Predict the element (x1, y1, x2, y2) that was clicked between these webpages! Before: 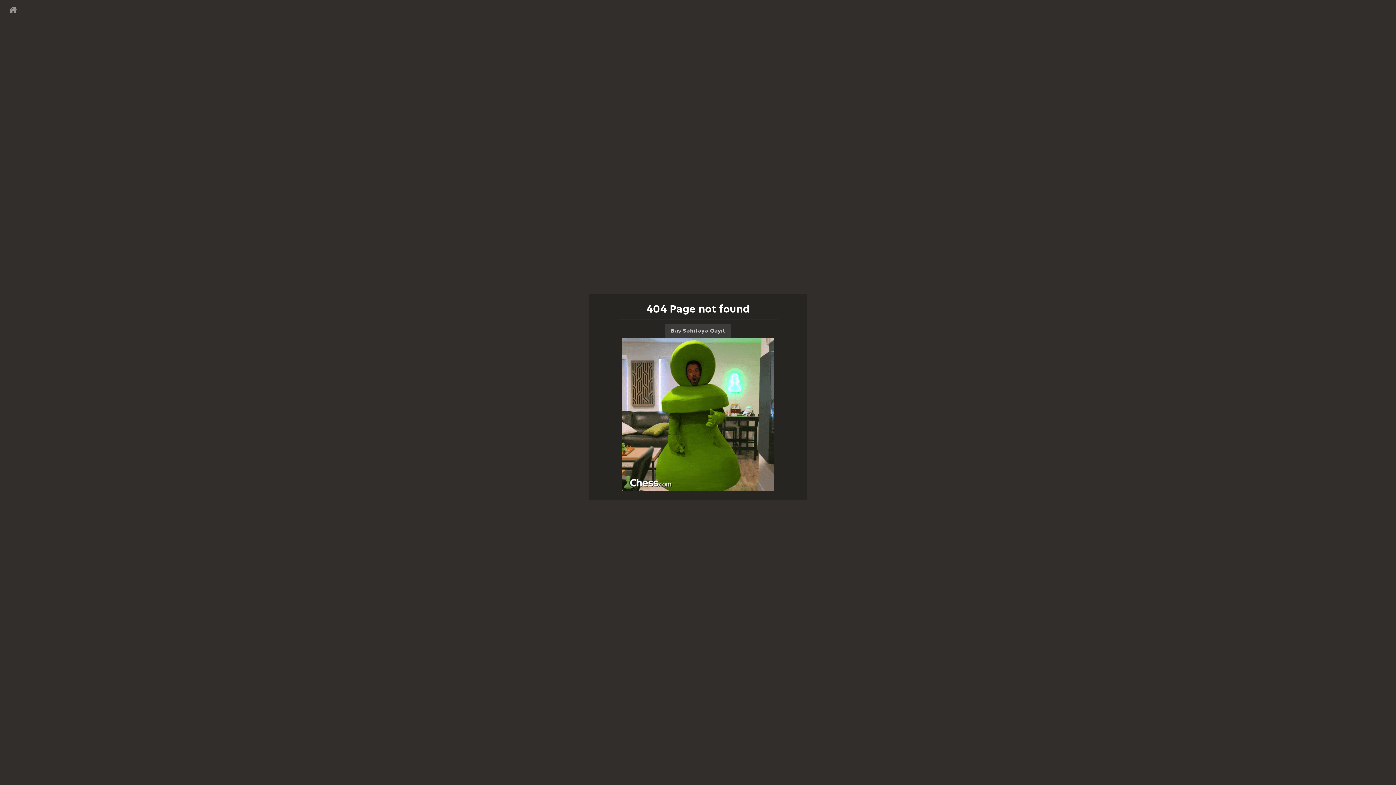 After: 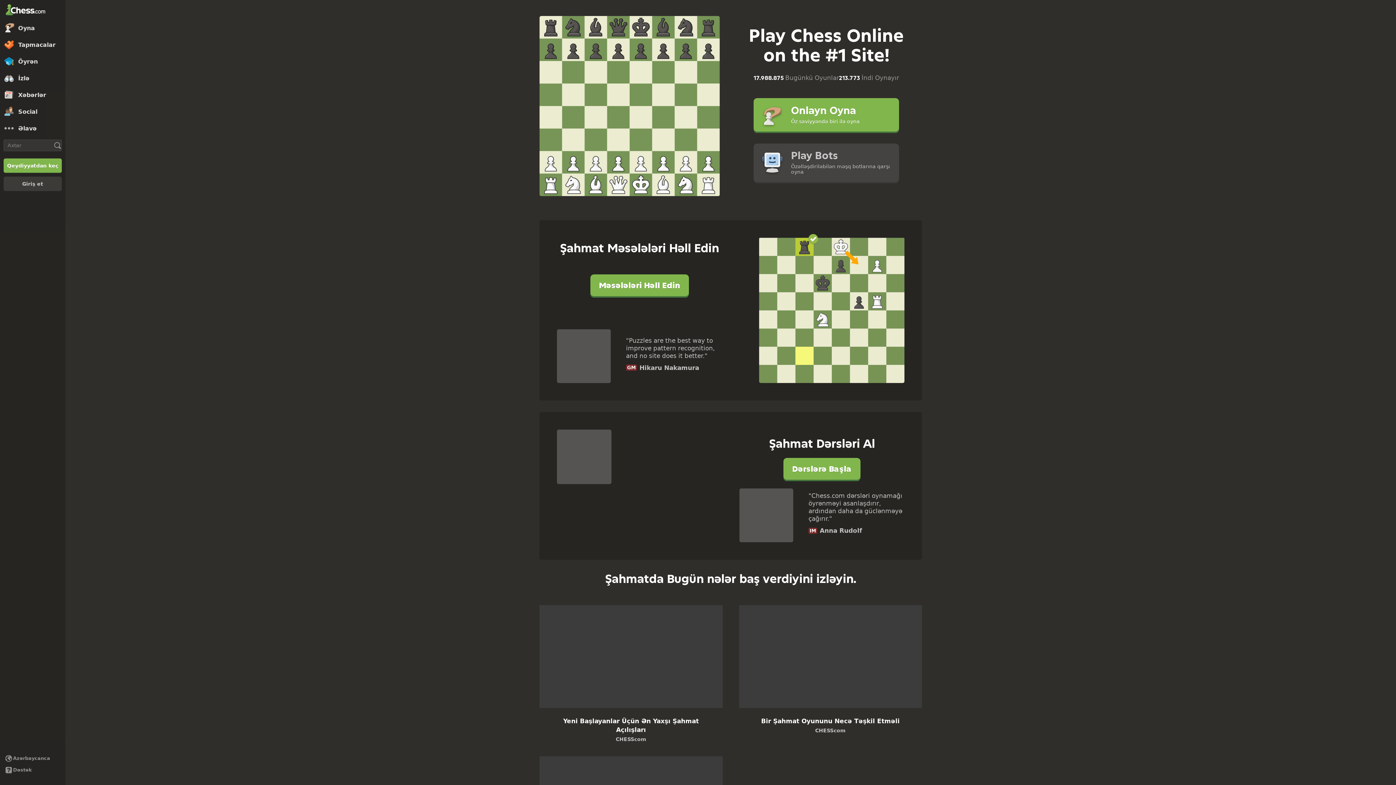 Action: bbox: (8, 5, 1387, 14)